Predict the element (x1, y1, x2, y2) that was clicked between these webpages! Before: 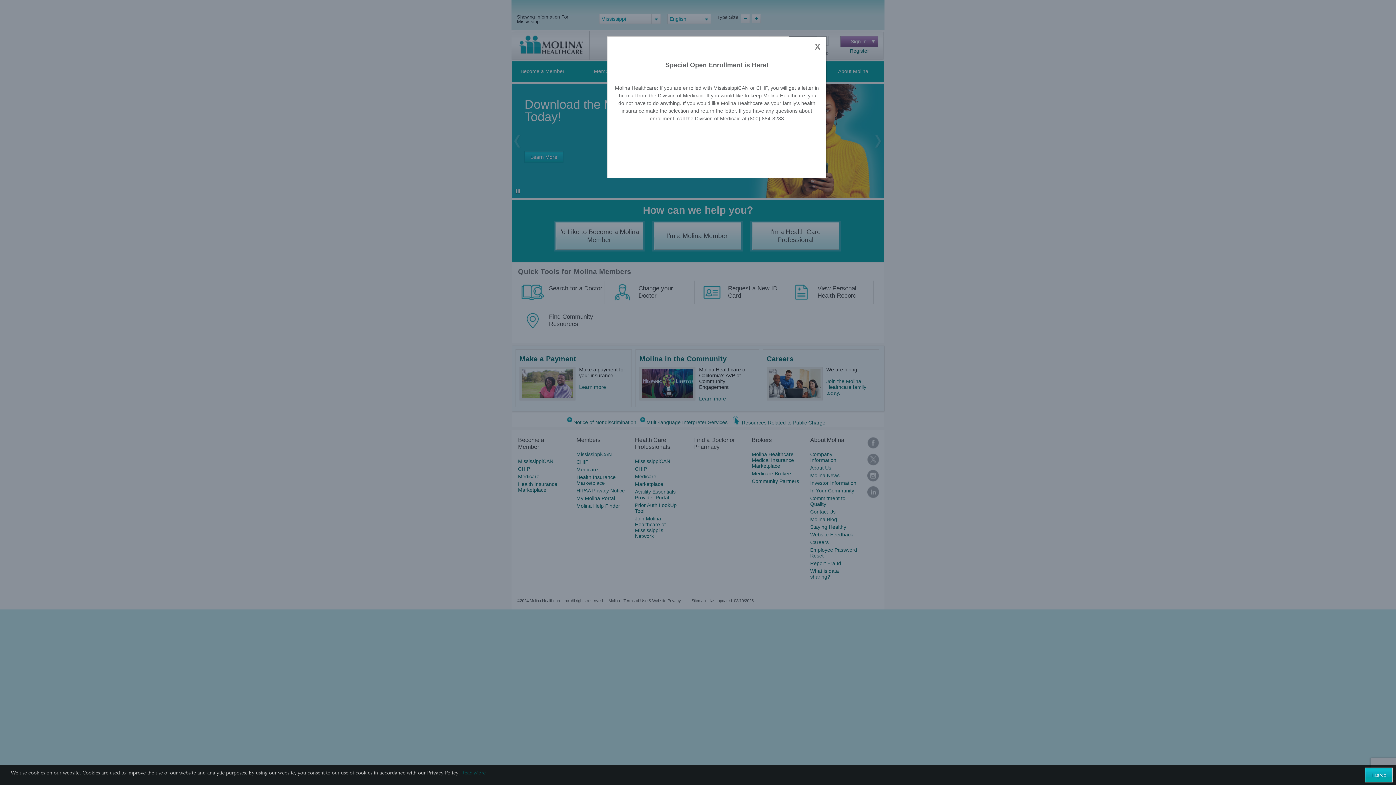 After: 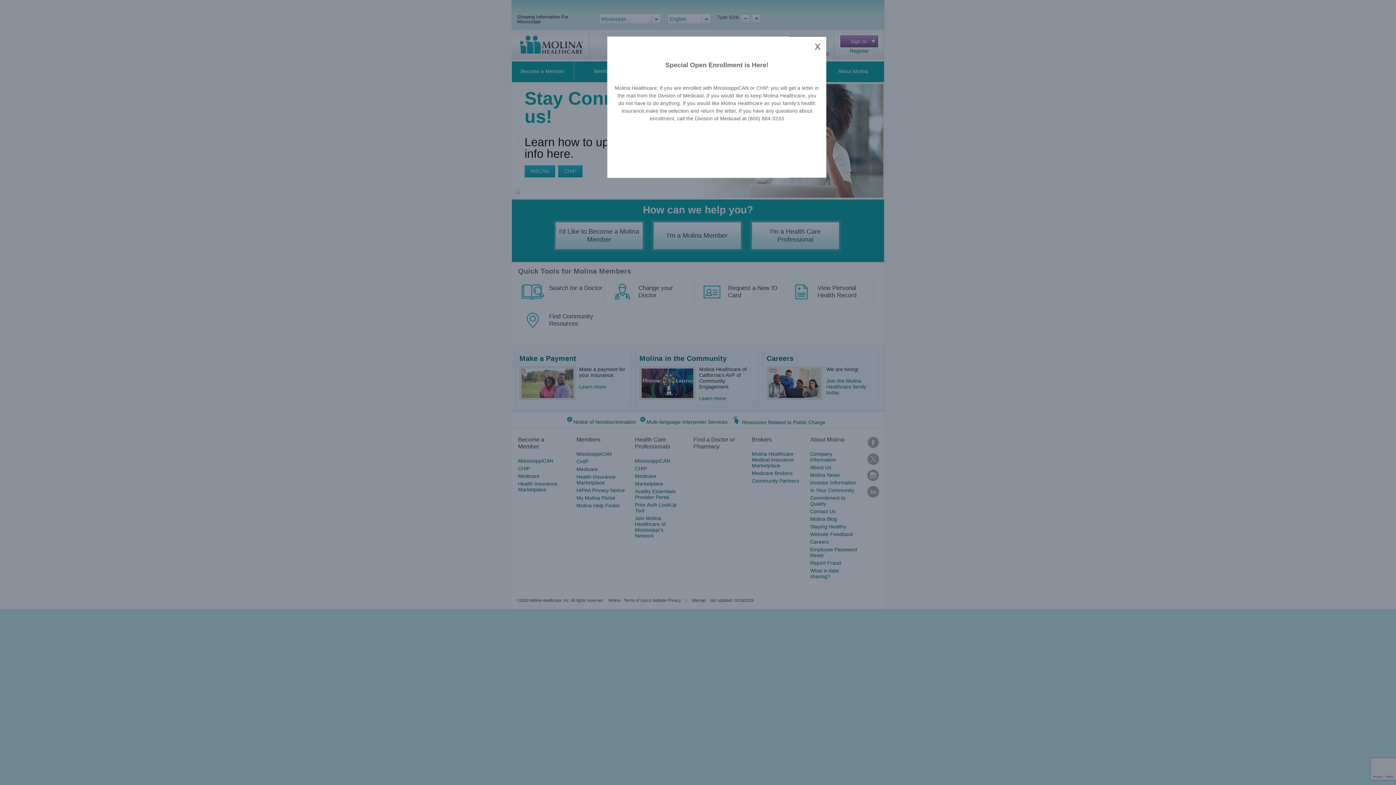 Action: label: I agree bbox: (1365, 768, 1392, 782)